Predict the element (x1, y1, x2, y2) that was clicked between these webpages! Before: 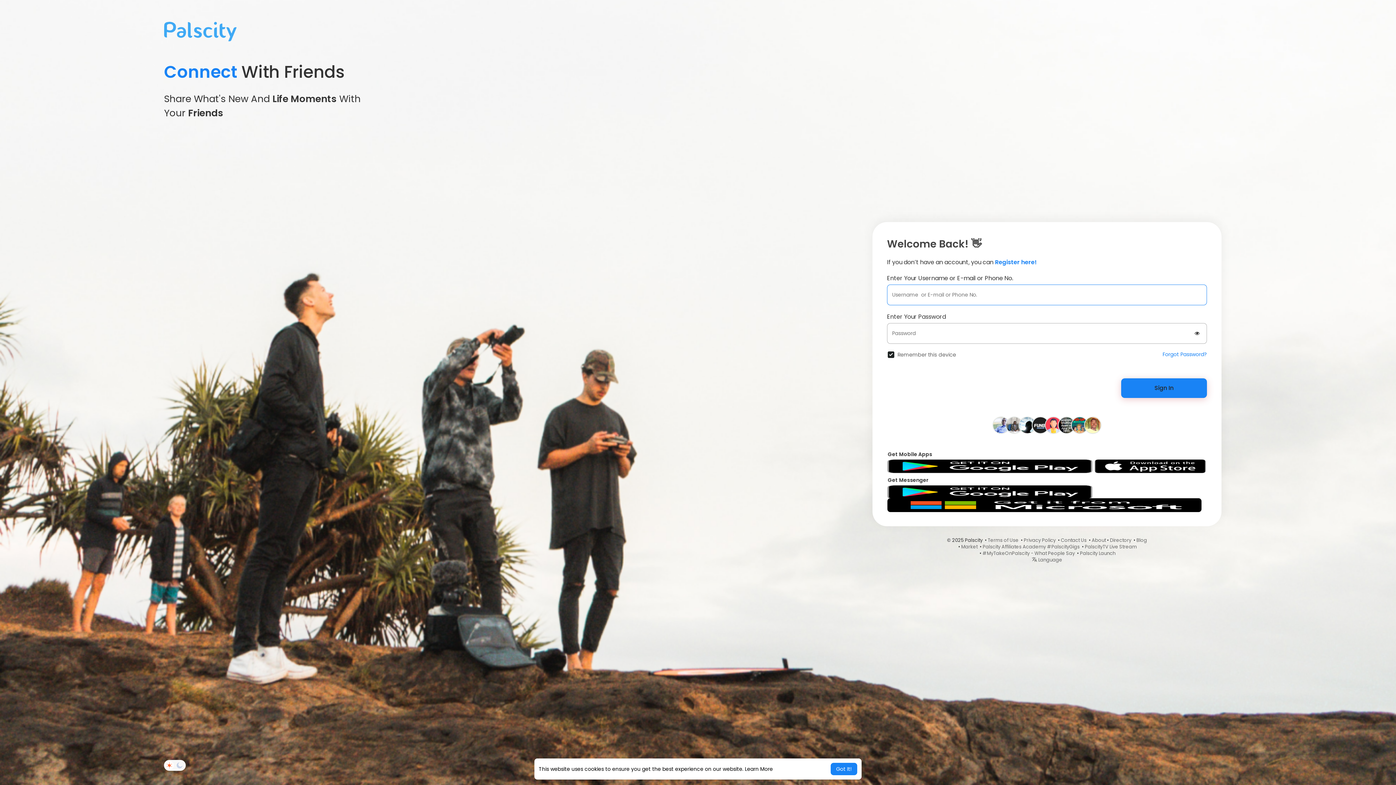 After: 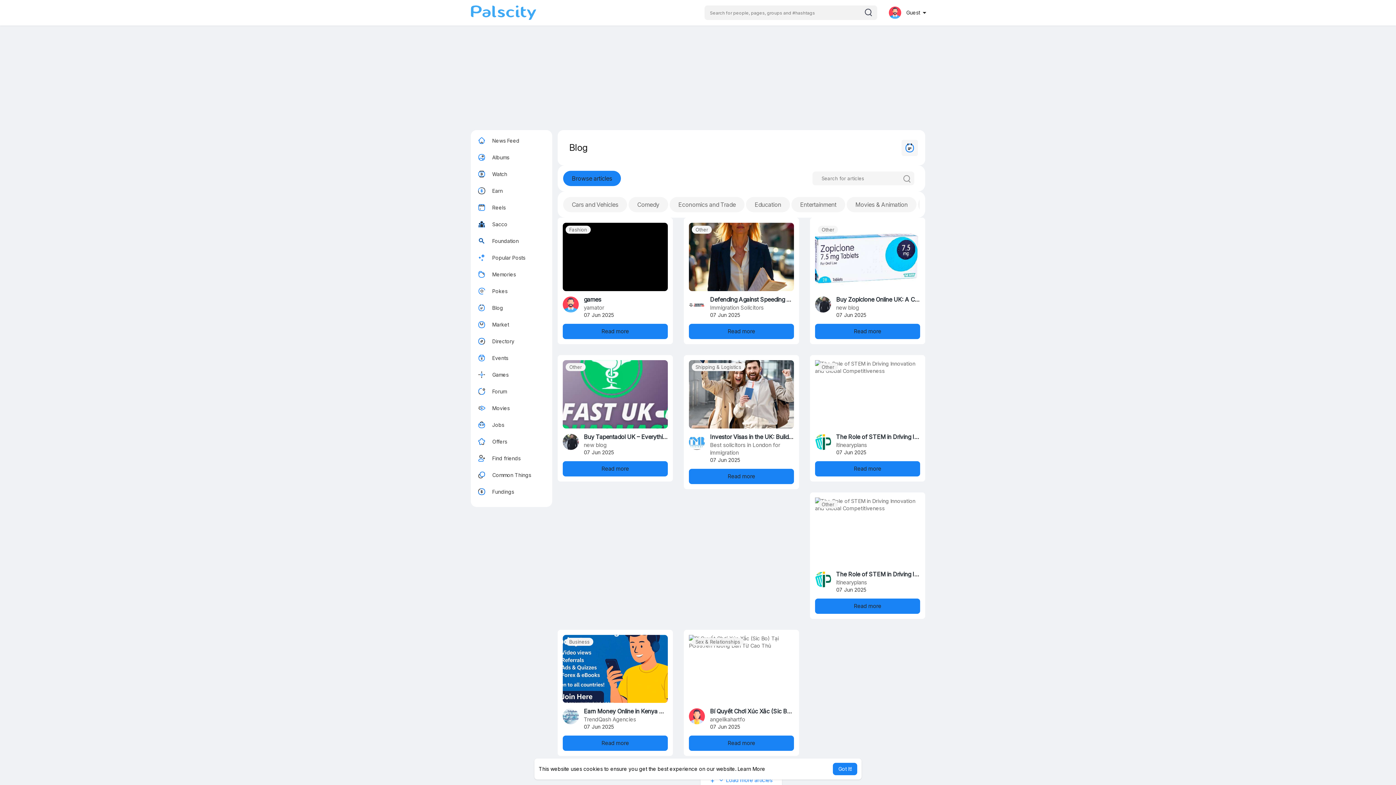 Action: label: Blog bbox: (1136, 536, 1147, 543)